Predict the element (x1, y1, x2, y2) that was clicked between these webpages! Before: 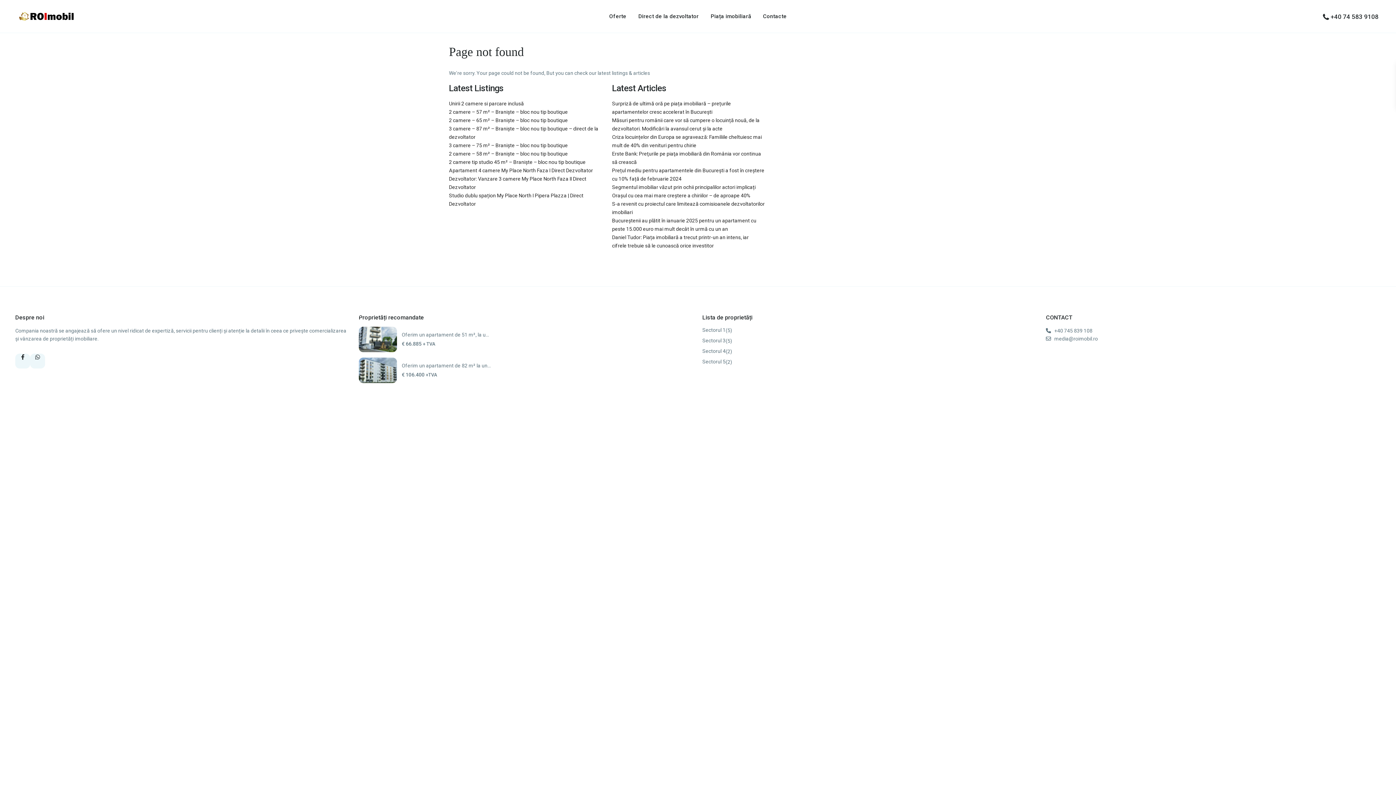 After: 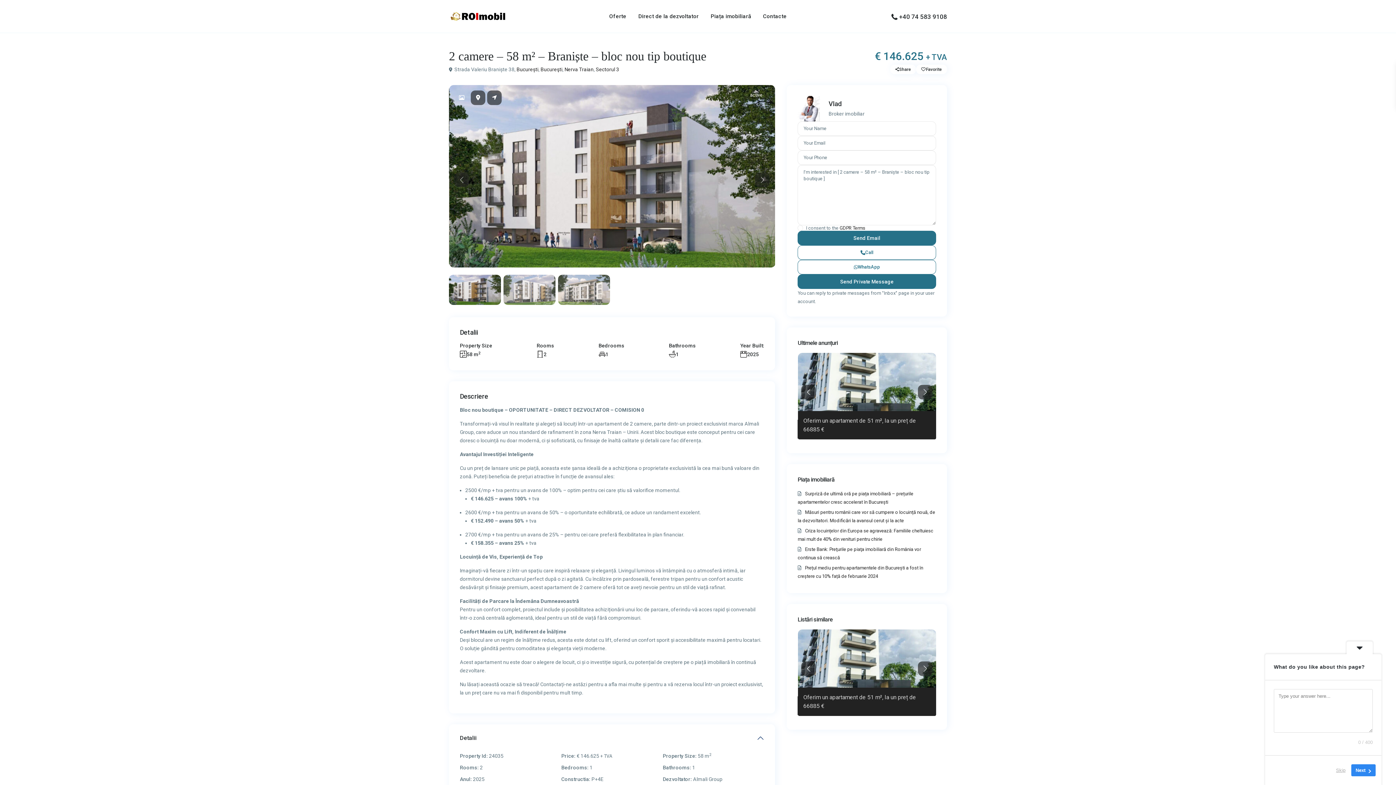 Action: bbox: (449, 150, 568, 156) label: 2 camere – 58 m² – Braniște – bloc nou tip boutique